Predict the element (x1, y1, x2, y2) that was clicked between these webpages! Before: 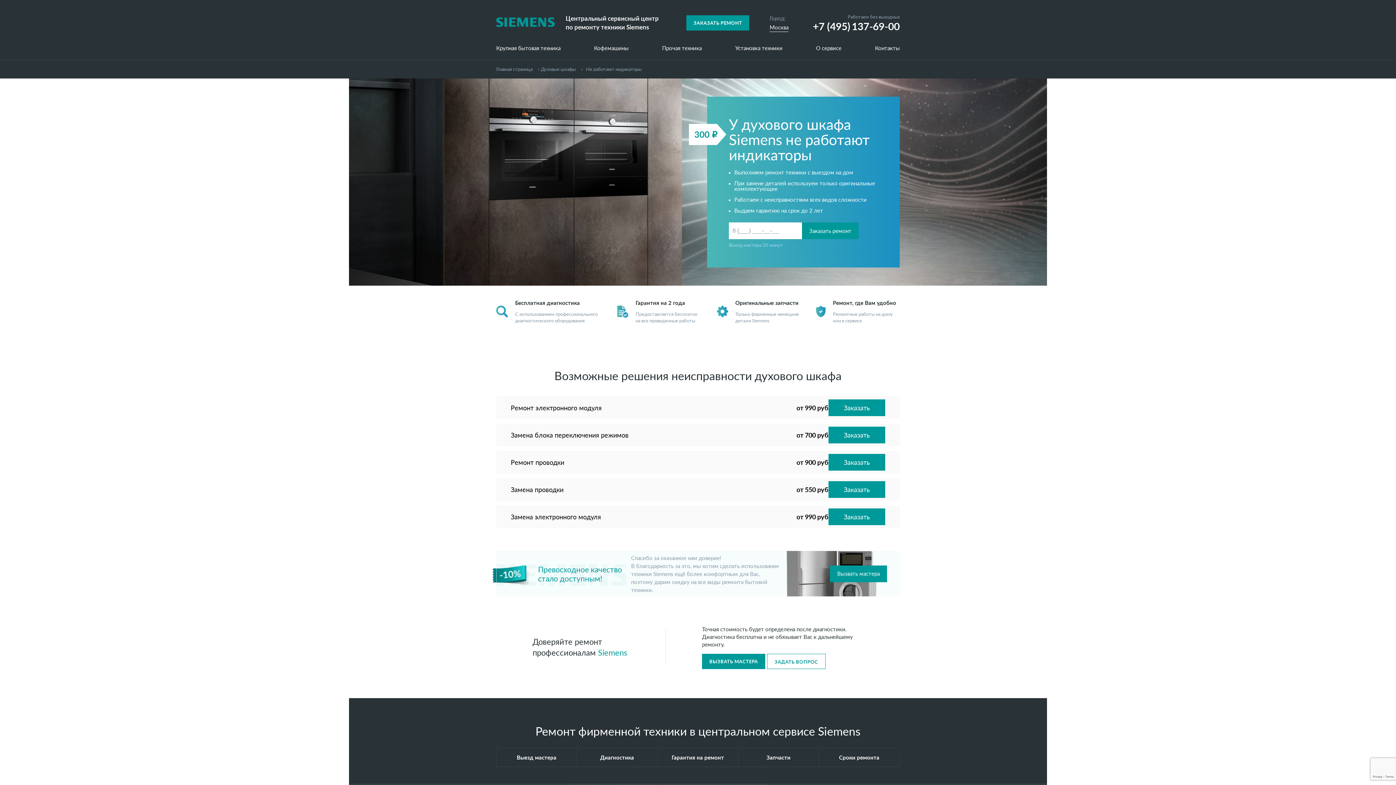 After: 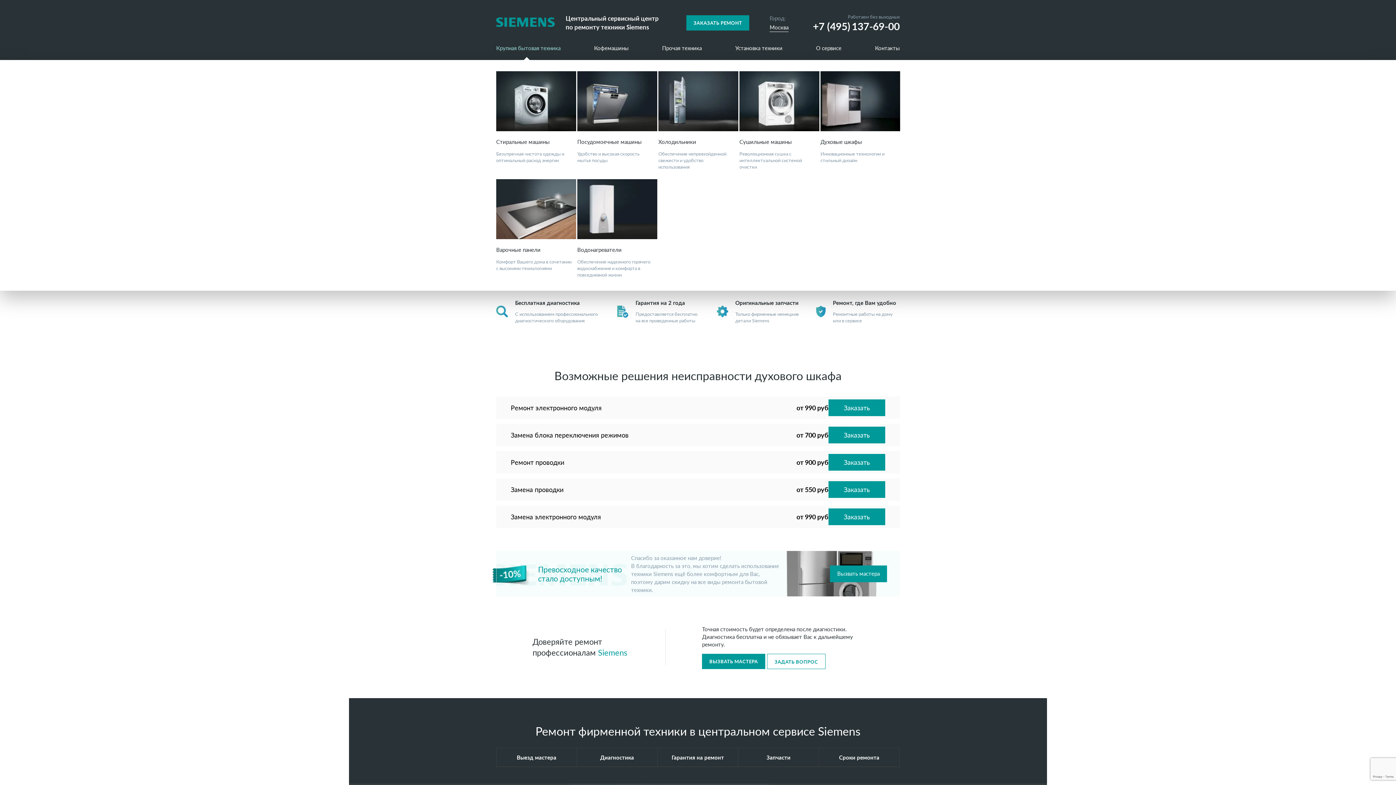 Action: label: Крупная бытовая техника bbox: (496, 45, 560, 60)